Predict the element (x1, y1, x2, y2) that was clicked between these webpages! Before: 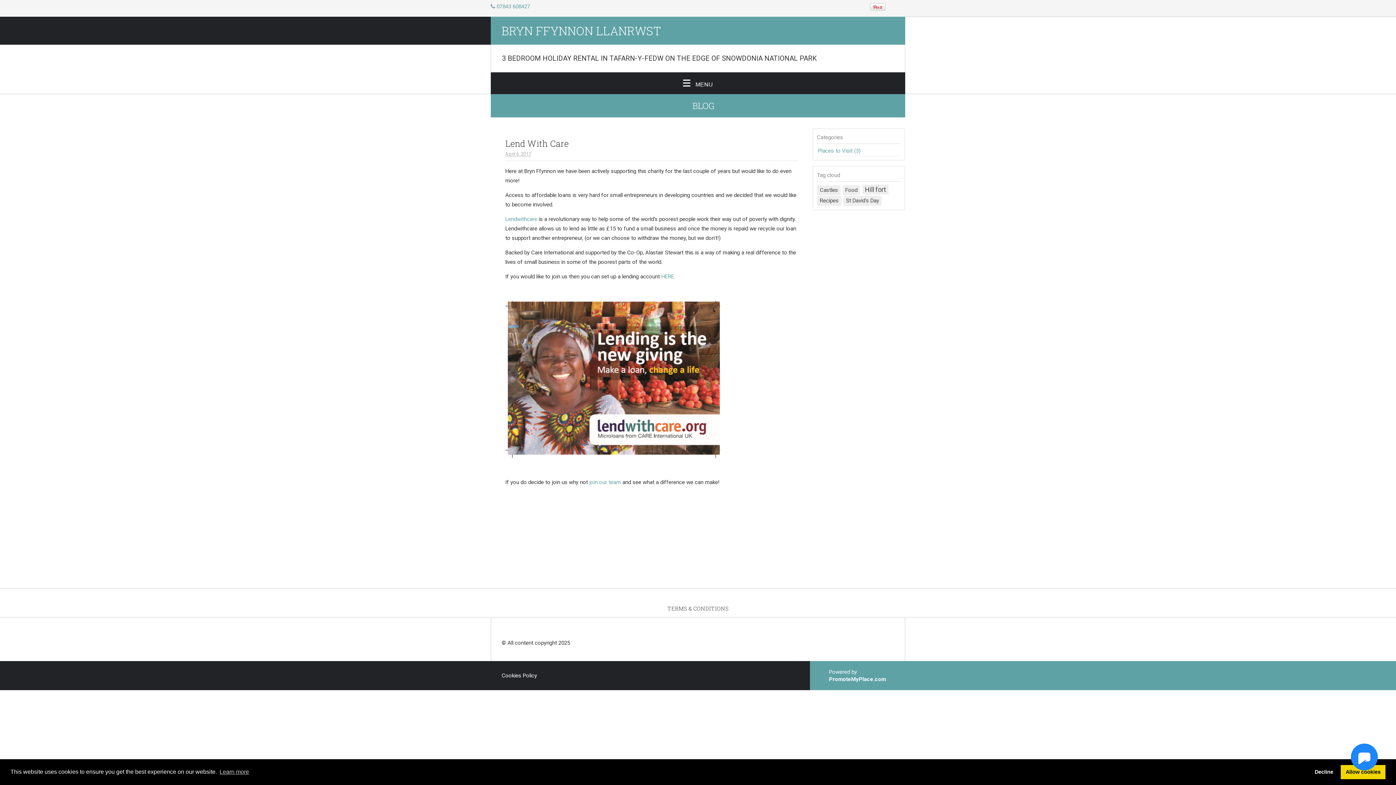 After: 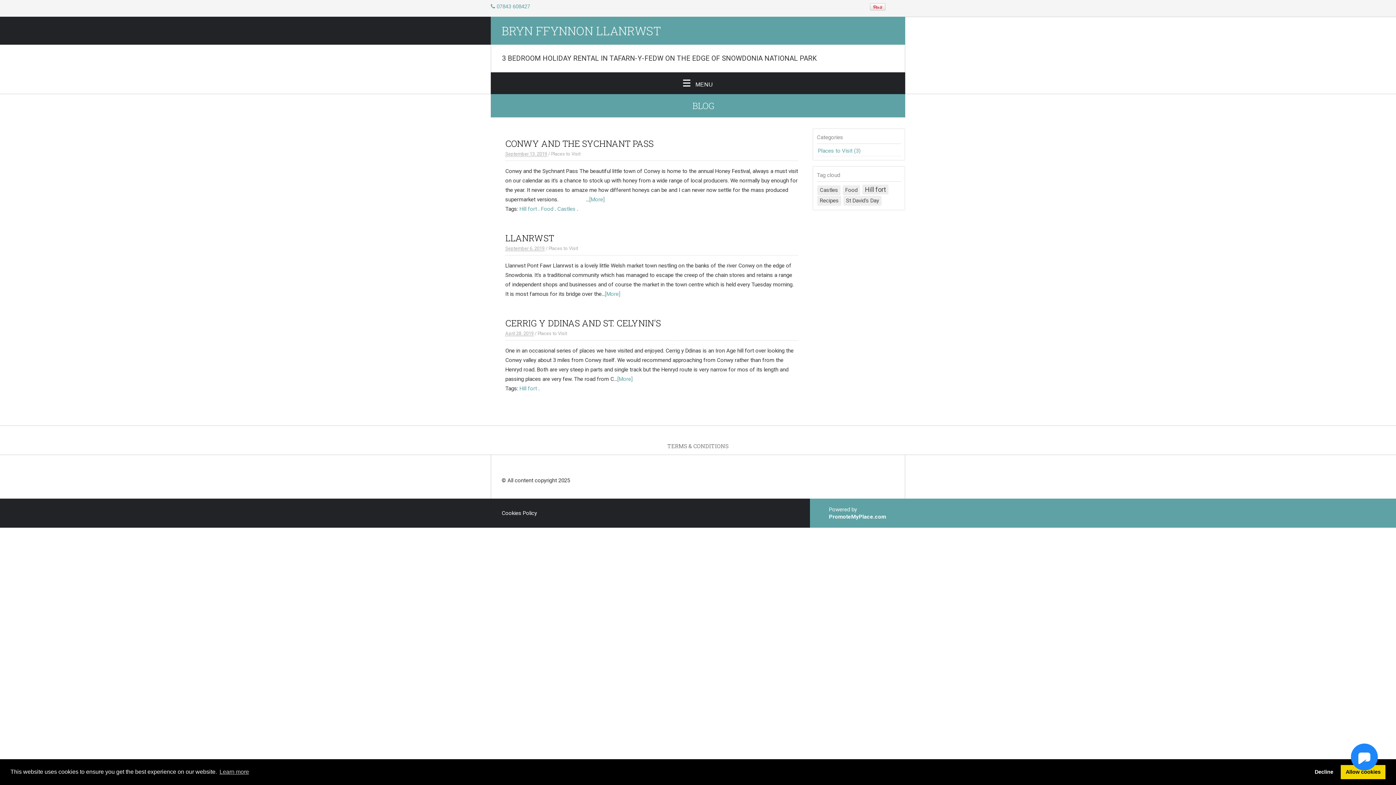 Action: bbox: (817, 146, 861, 155) label: Places to Visit (3)